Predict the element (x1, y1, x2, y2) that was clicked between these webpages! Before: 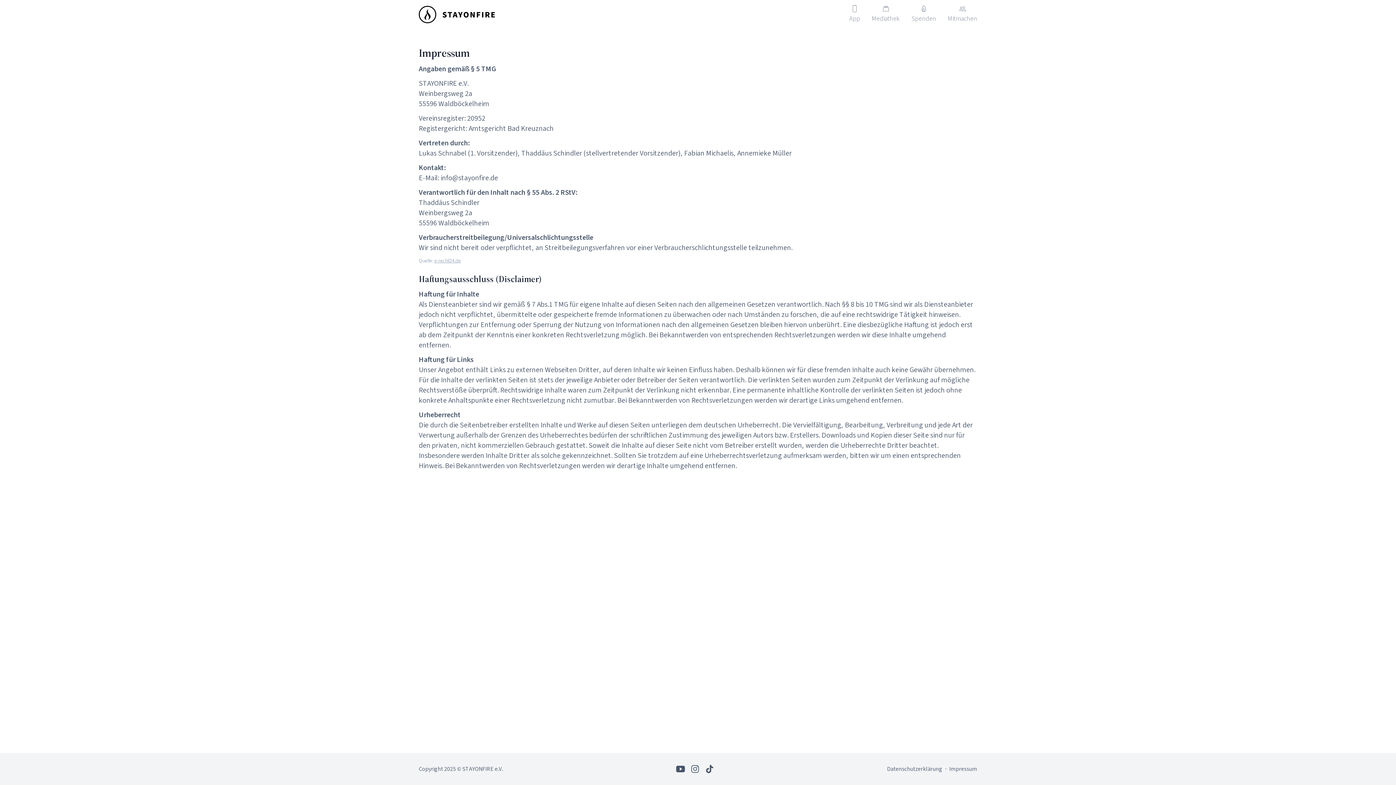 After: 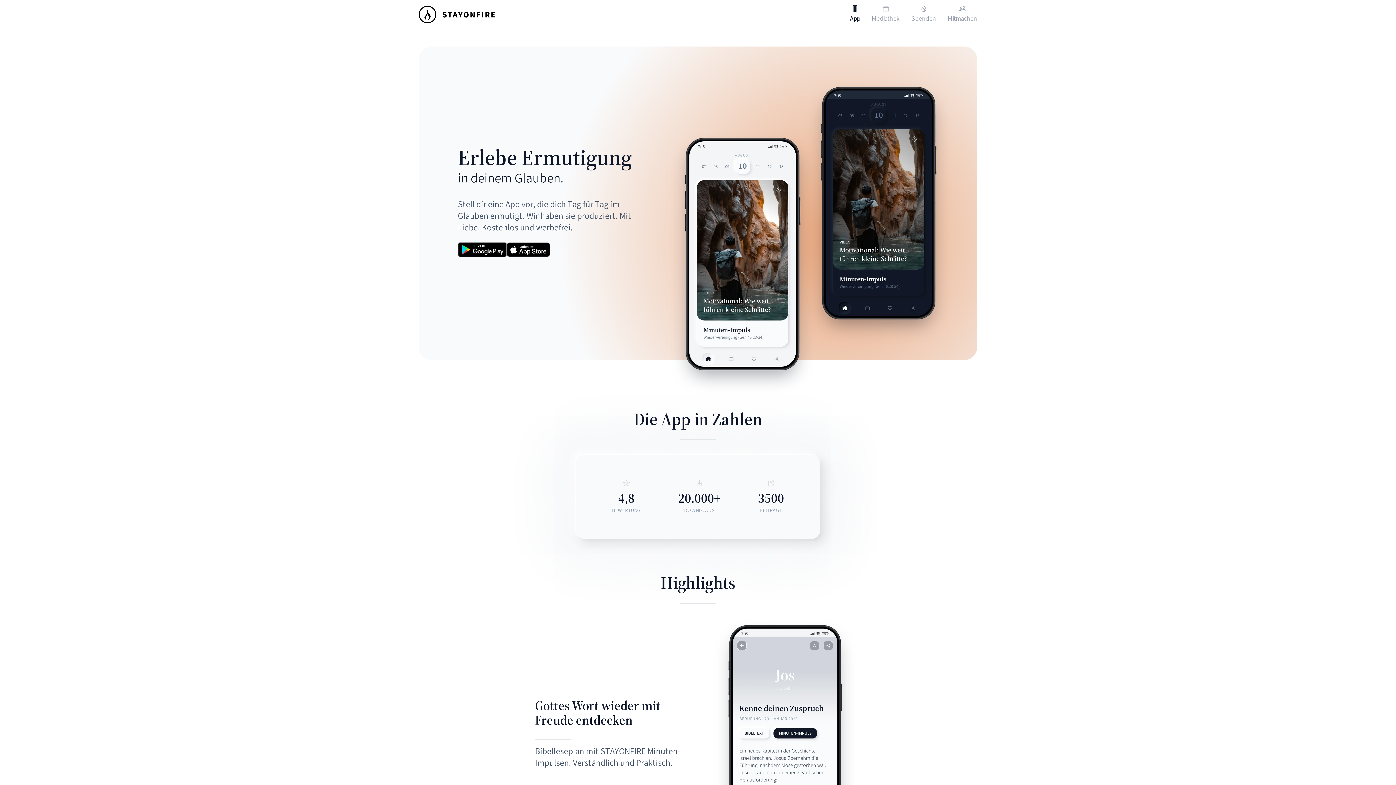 Action: bbox: (418, 5, 495, 23)